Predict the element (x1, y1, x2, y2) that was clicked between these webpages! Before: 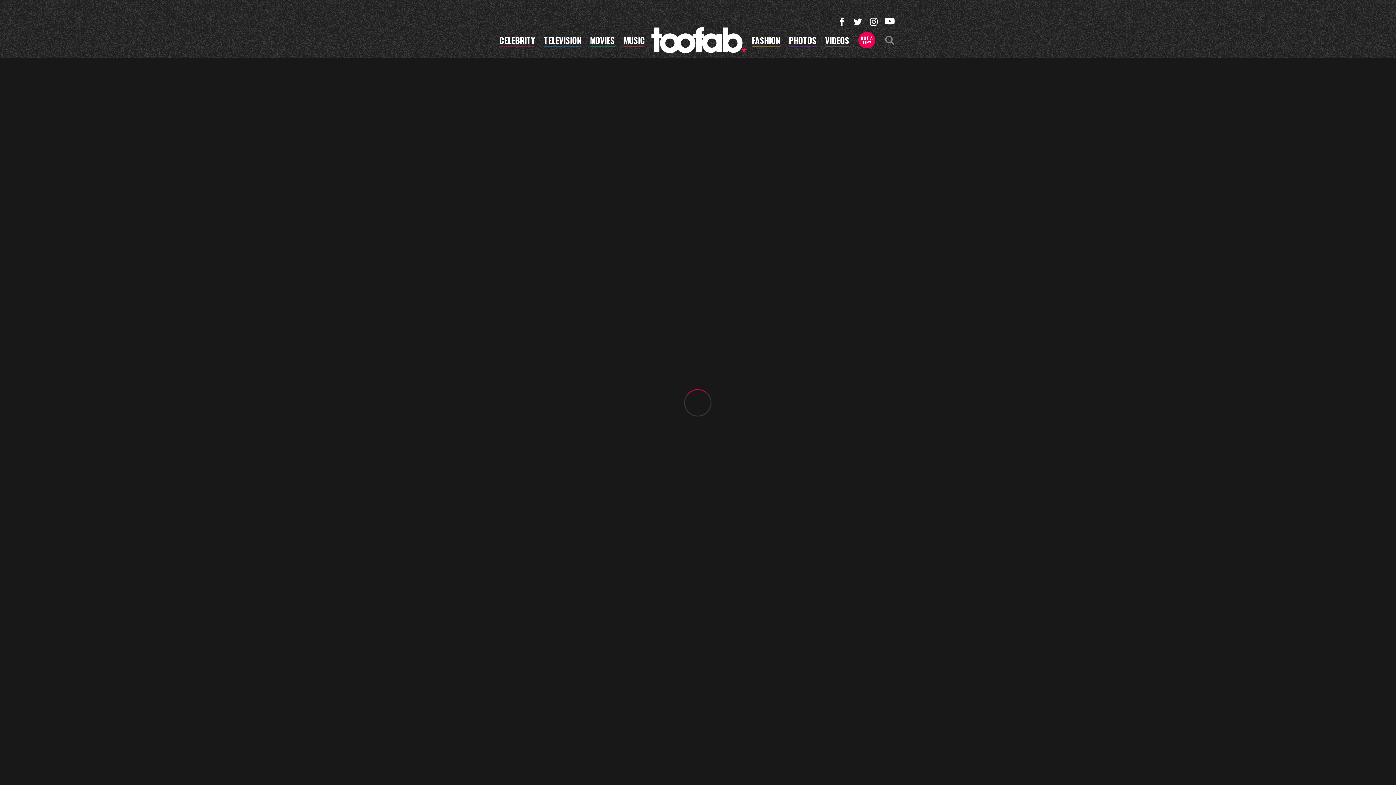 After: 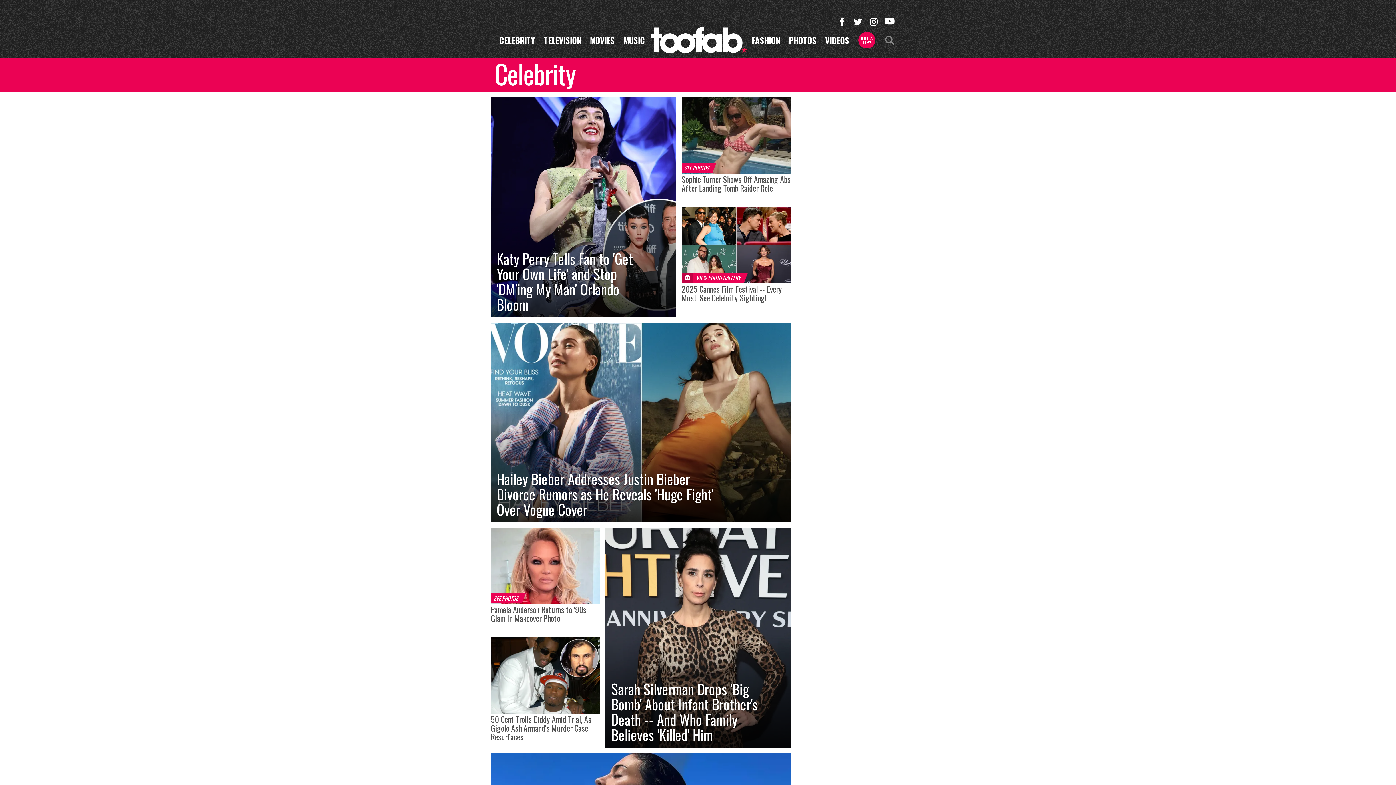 Action: bbox: (499, 36, 535, 47) label: CELEBRITY